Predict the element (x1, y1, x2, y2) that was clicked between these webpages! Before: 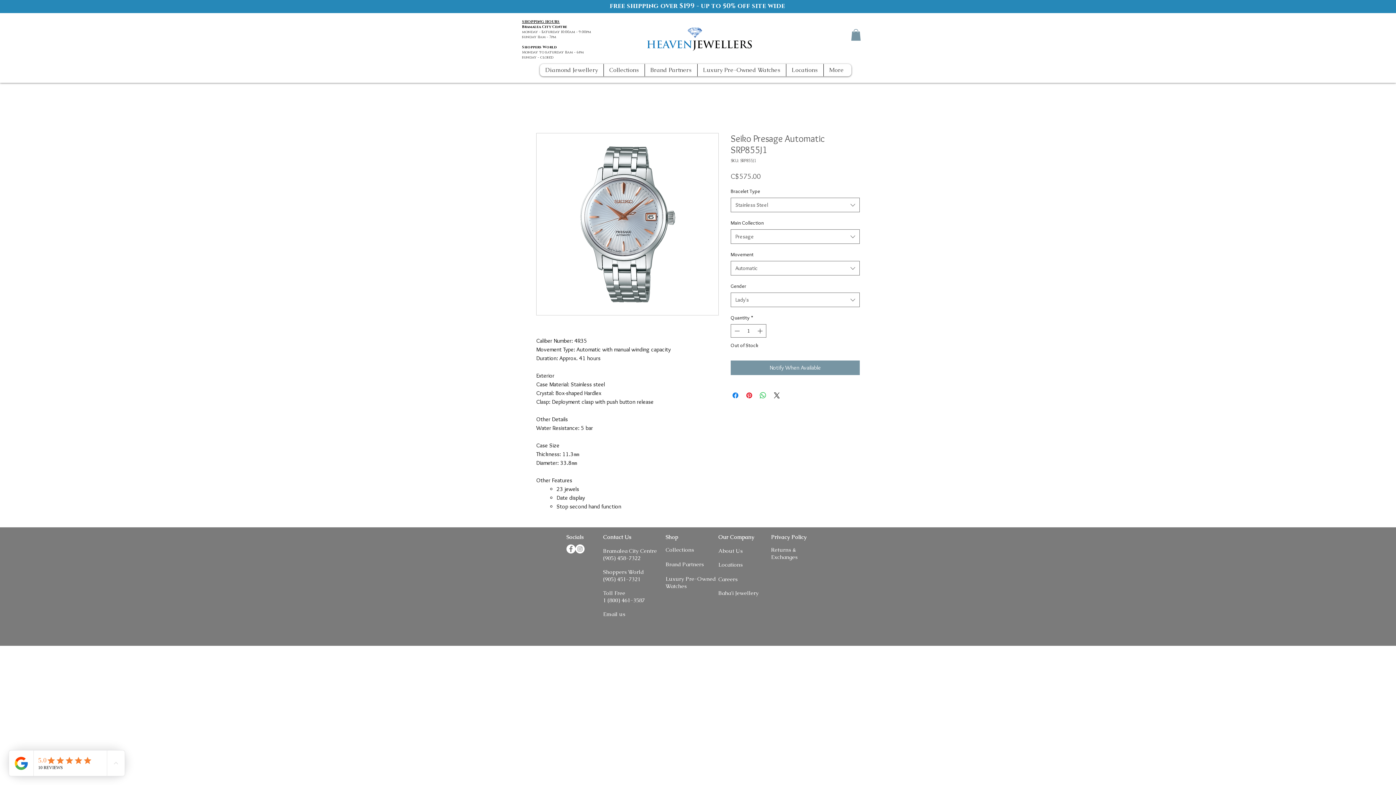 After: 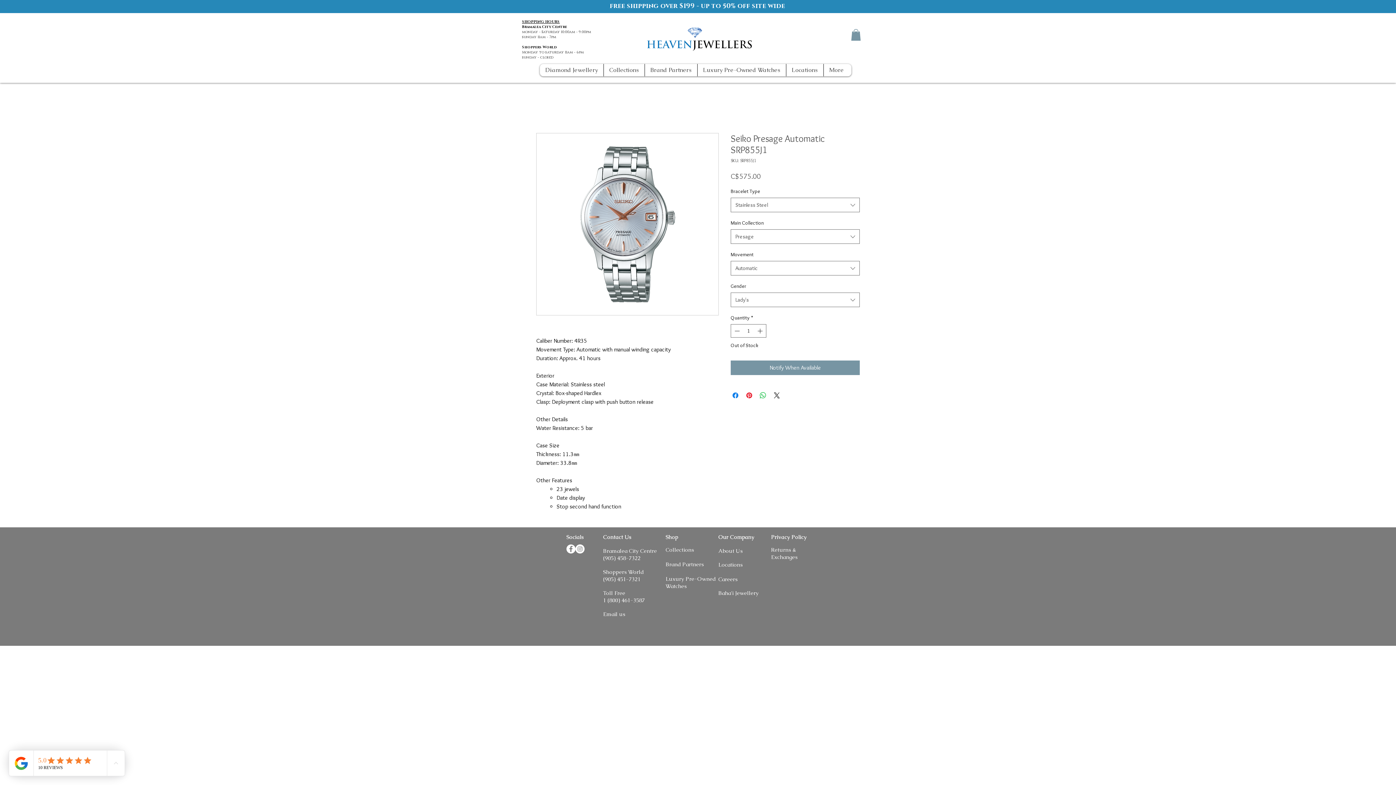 Action: label: (905) 458-7322 bbox: (603, 555, 640, 562)